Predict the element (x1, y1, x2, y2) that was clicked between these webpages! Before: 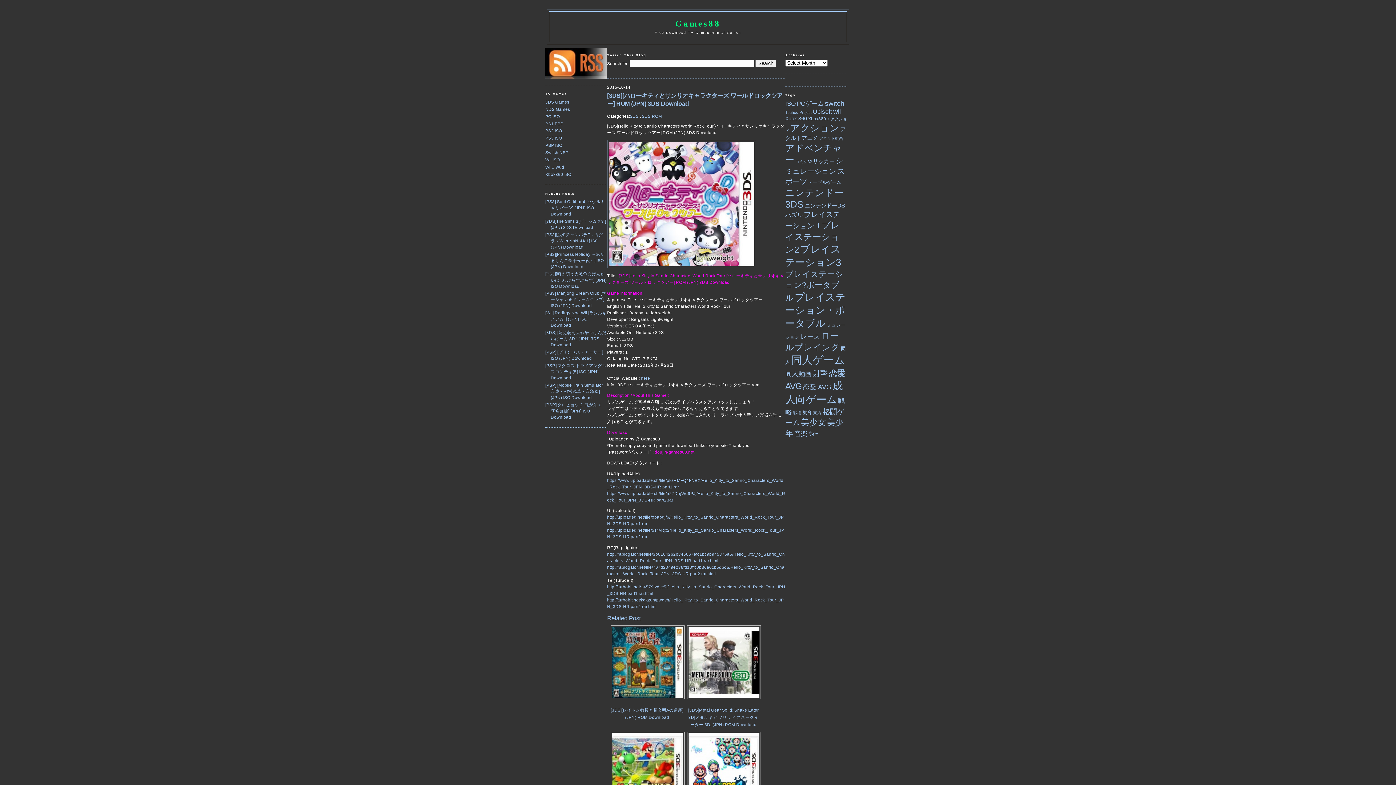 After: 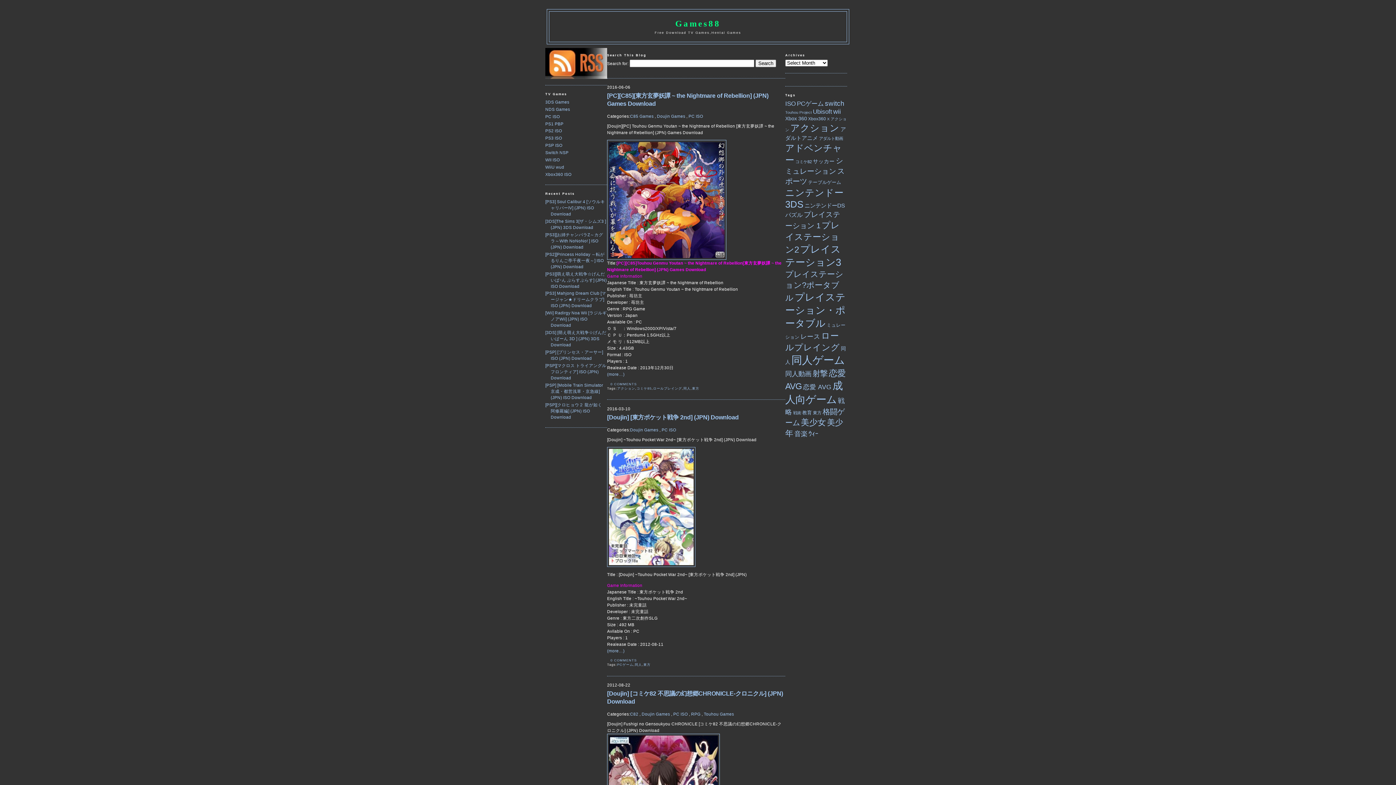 Action: bbox: (813, 410, 821, 415) label: 東方